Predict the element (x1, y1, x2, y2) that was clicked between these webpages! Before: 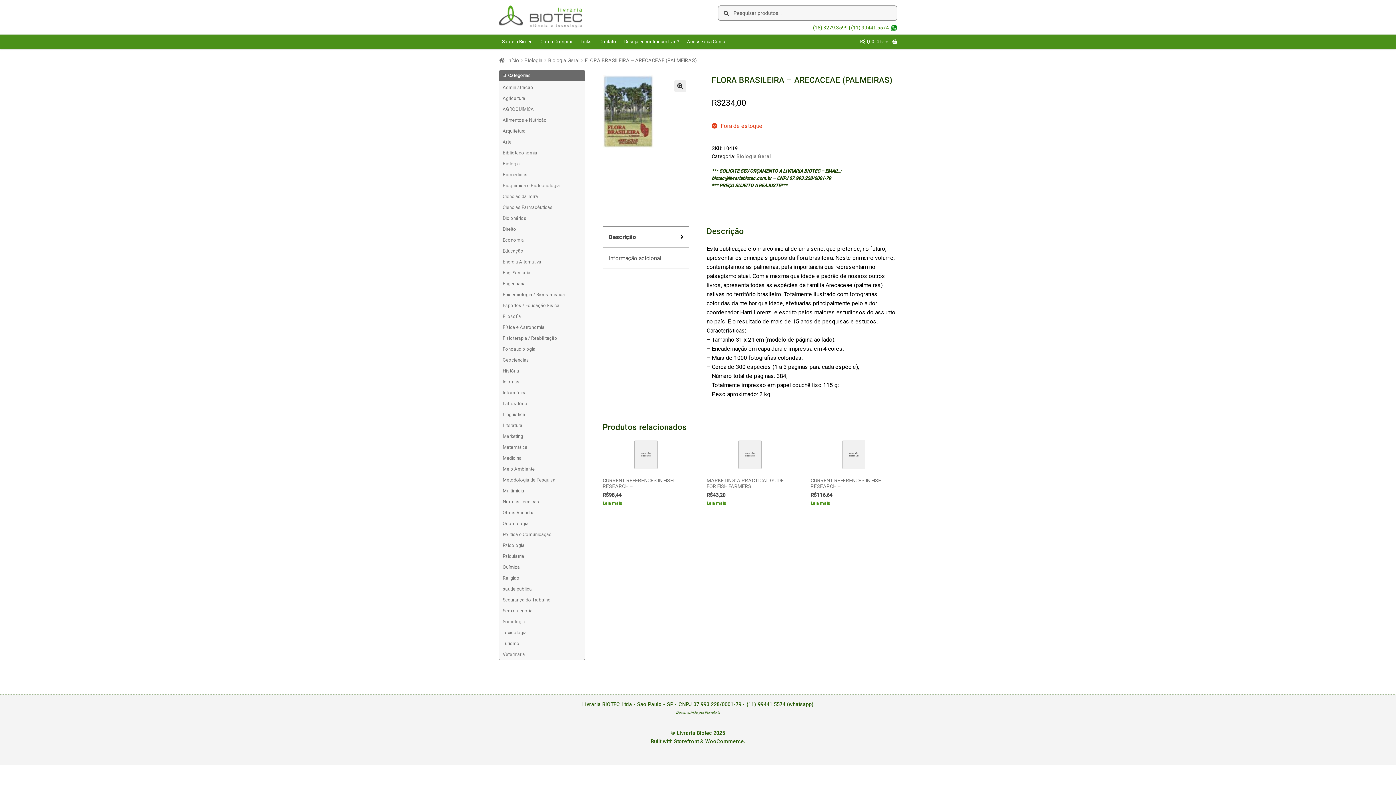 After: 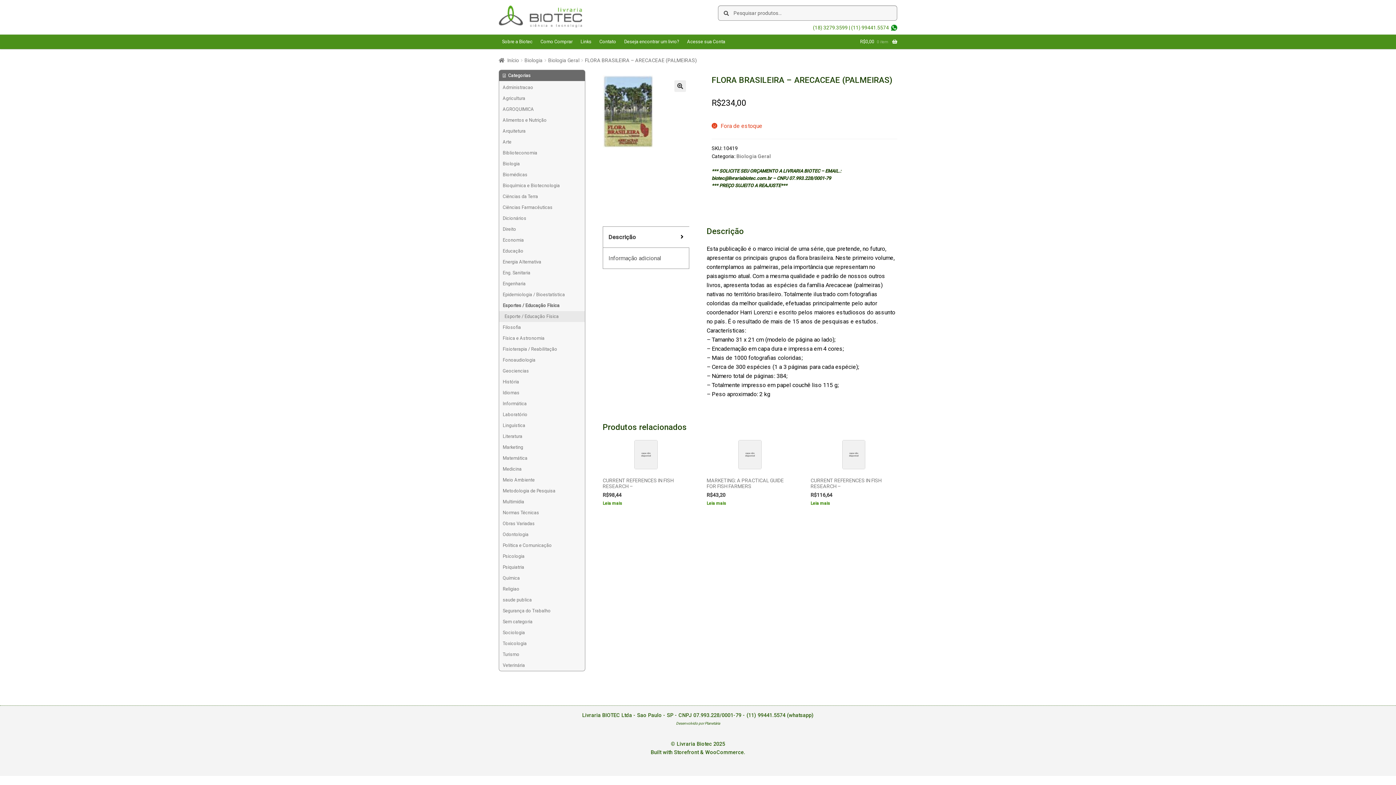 Action: label: Esportes / Educação Física bbox: (499, 300, 585, 311)